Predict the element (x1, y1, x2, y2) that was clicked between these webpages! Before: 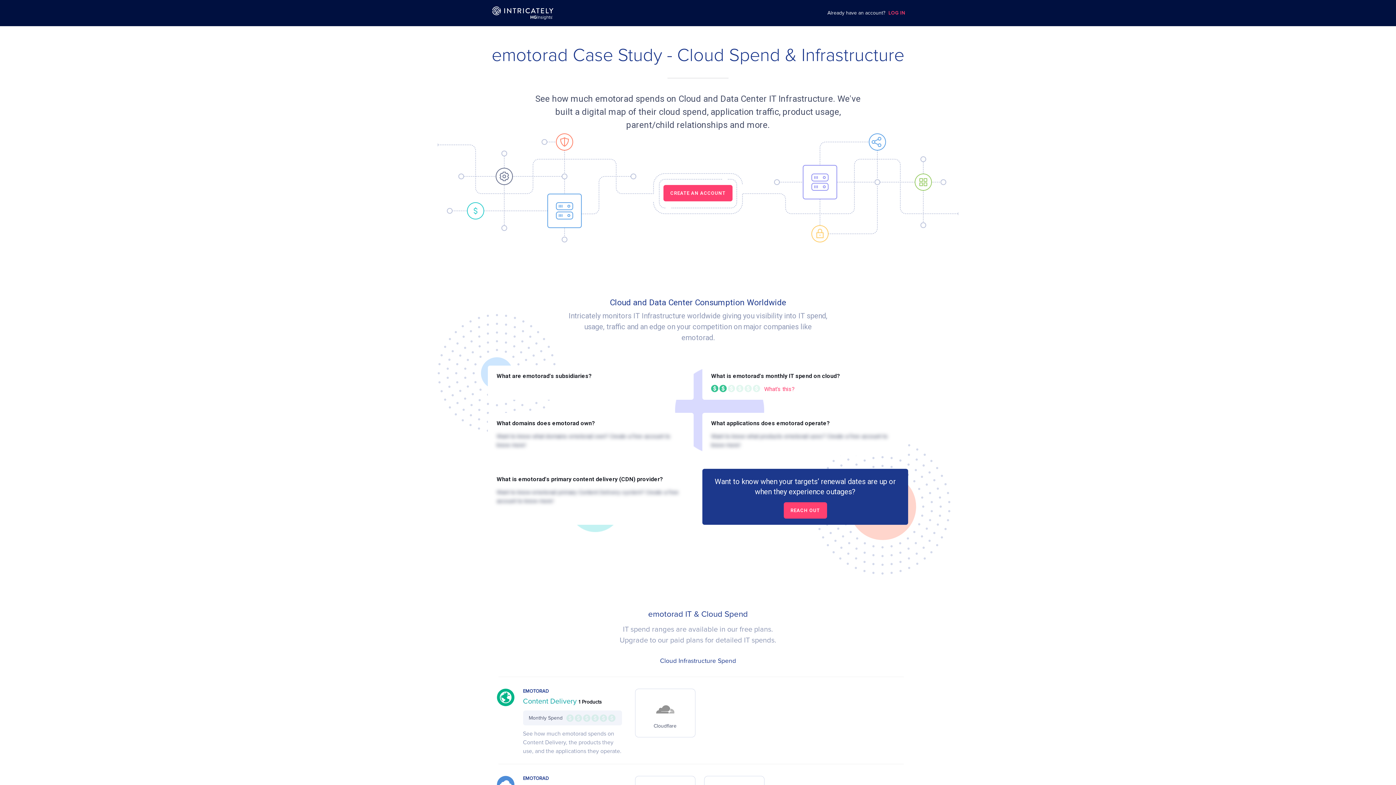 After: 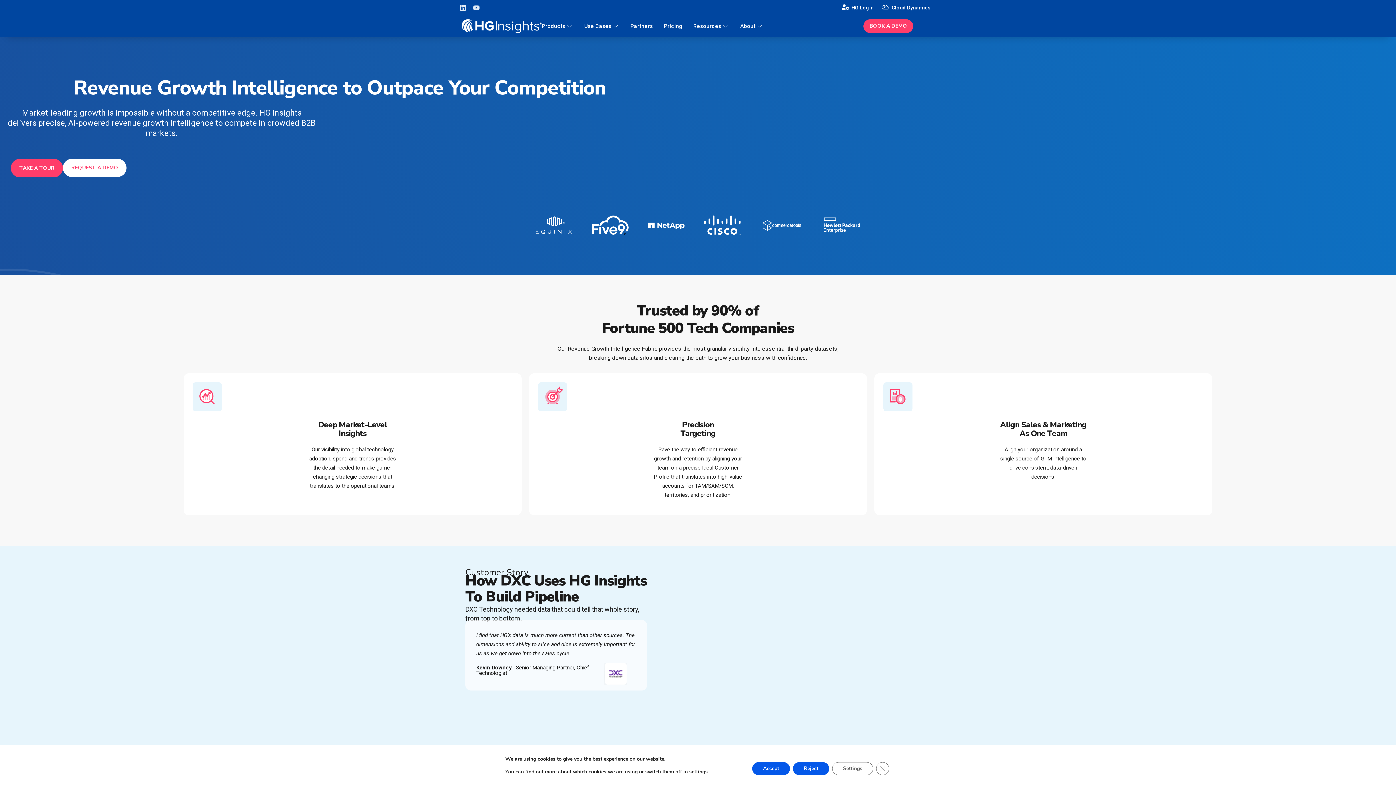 Action: bbox: (475, 6, 570, 19)